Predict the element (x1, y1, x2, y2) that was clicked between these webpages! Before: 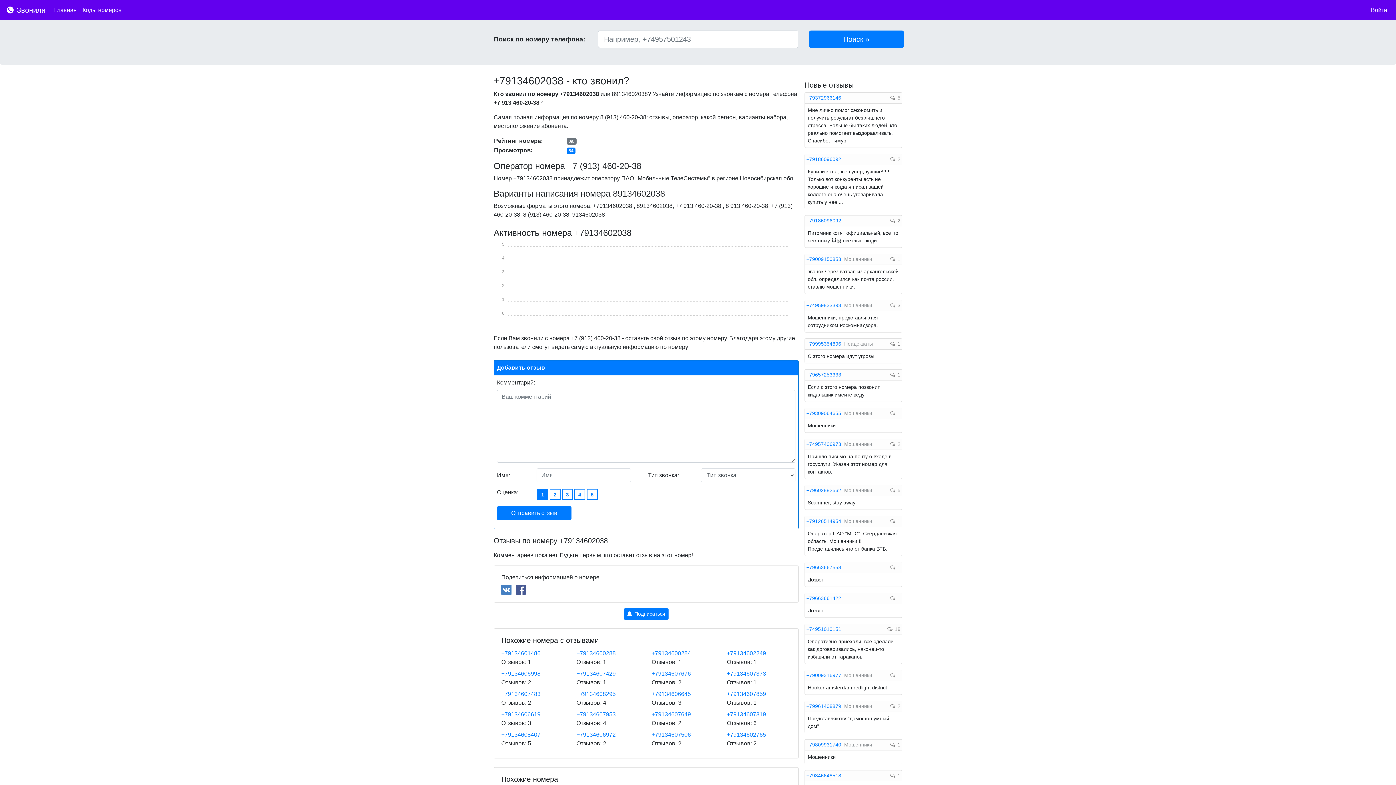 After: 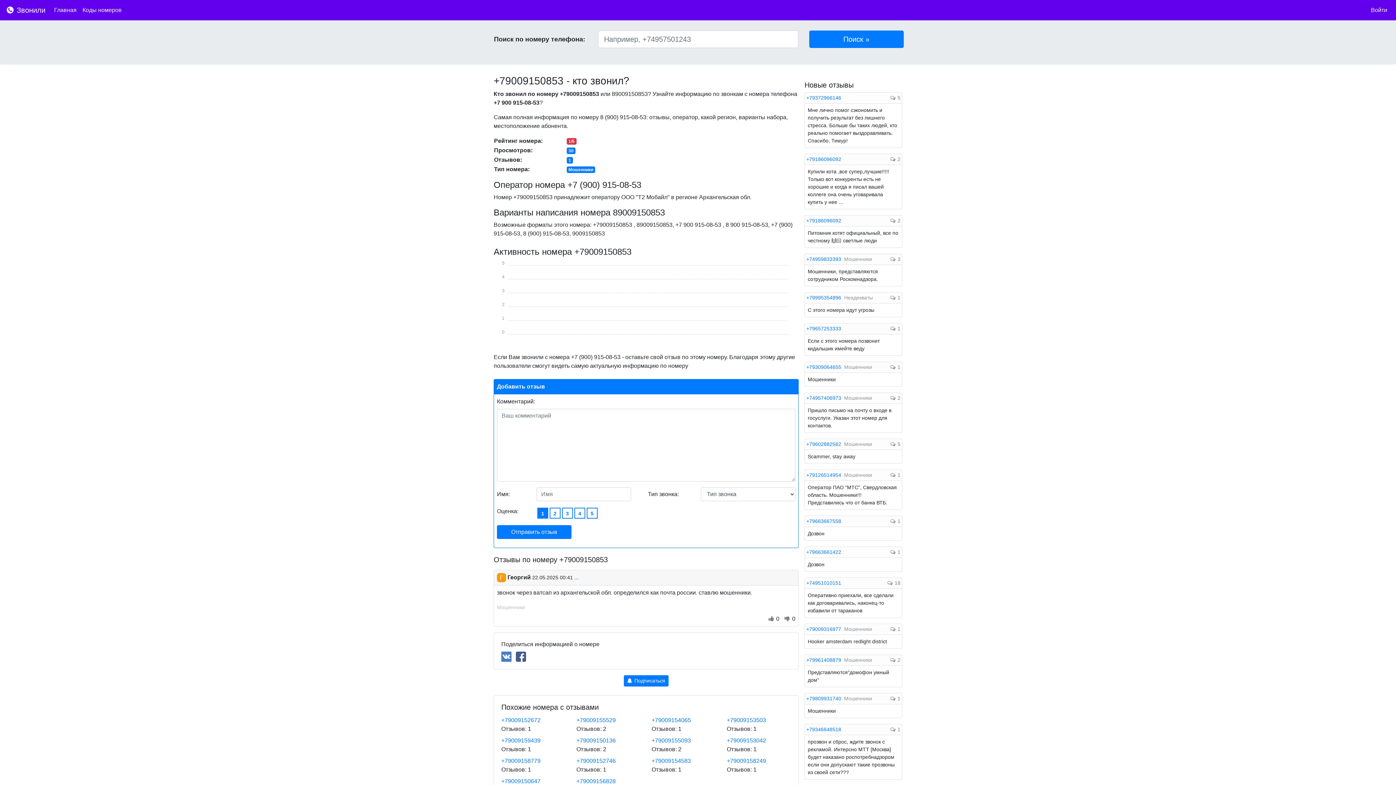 Action: label: +79009150853 bbox: (806, 256, 842, 262)